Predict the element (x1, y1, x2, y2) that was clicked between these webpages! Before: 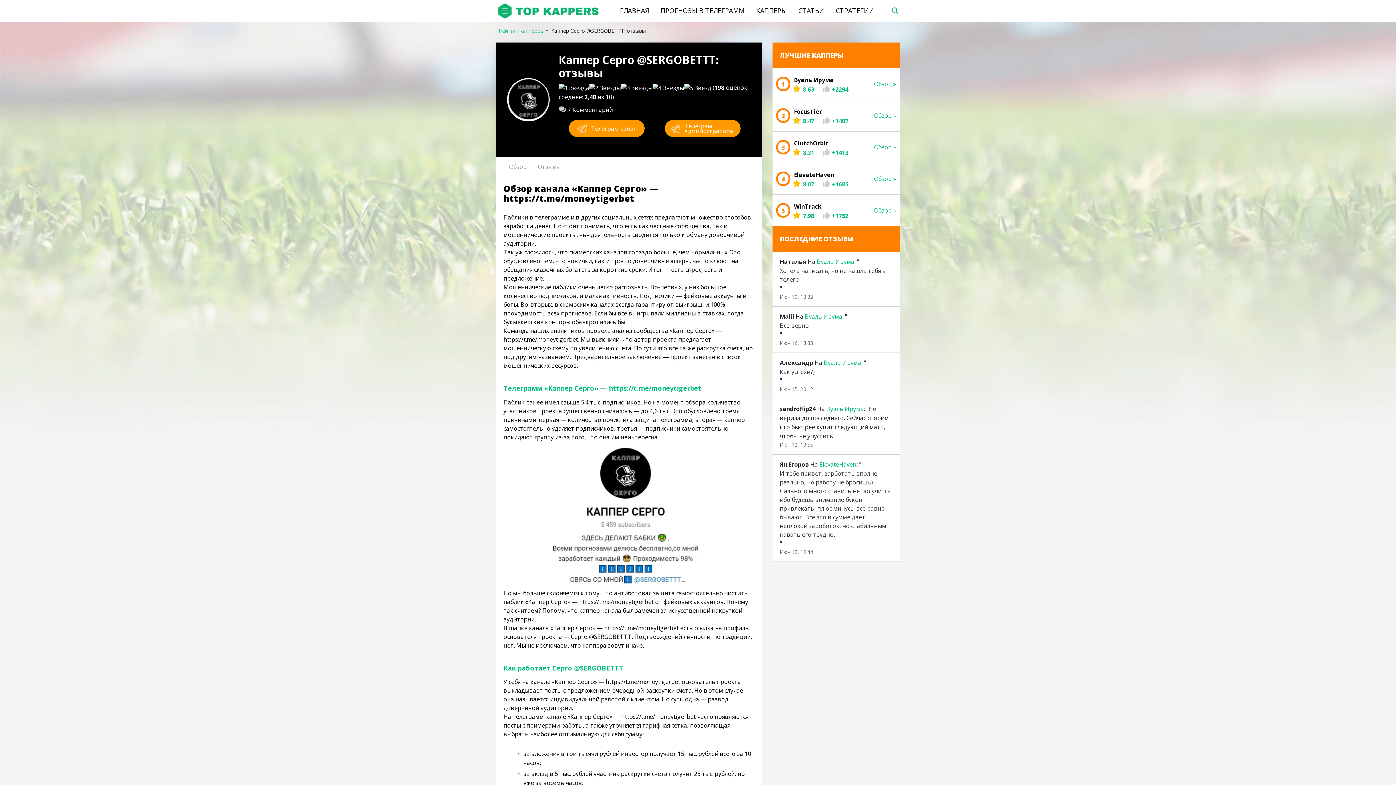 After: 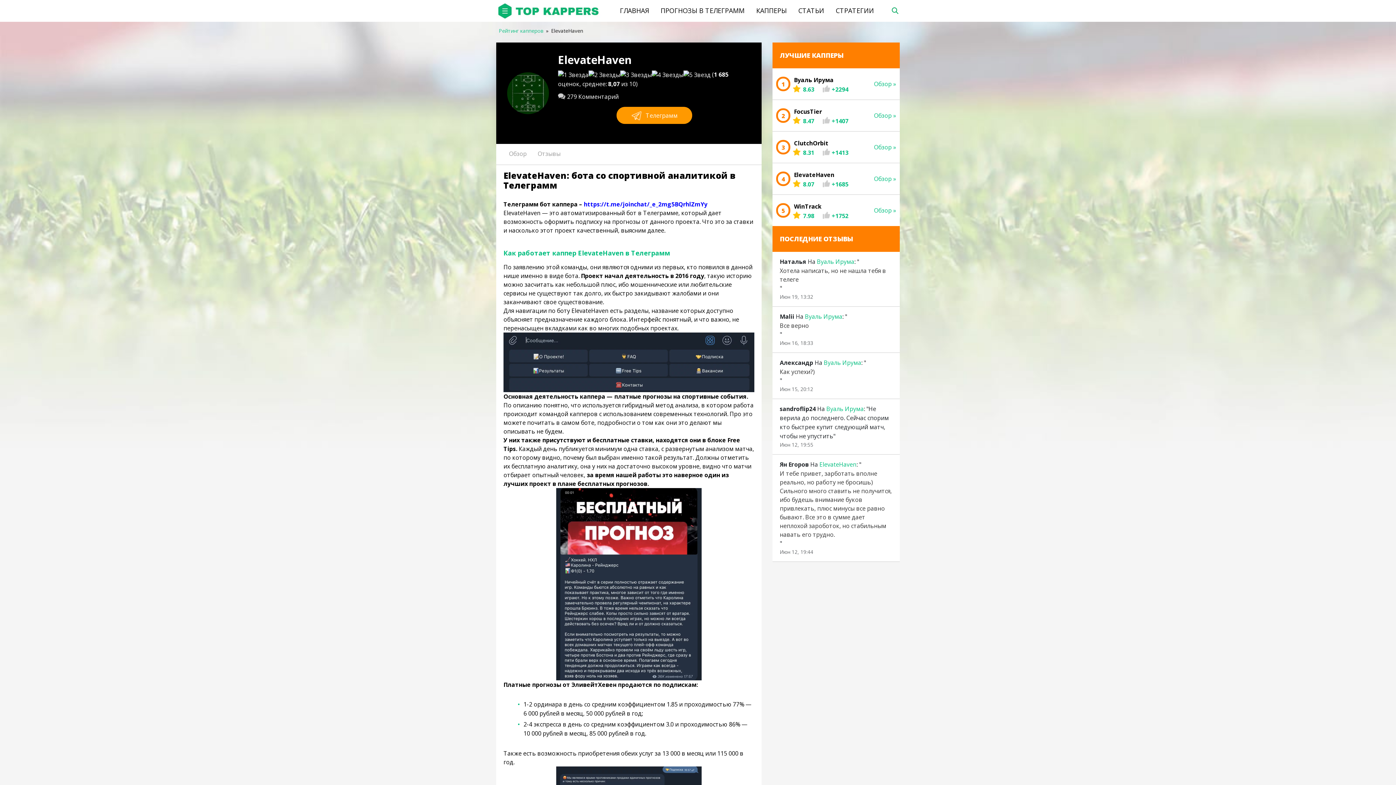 Action: bbox: (772, 163, 900, 194) label: 4
ElevateHaven
8.07
+1685
Обзор »